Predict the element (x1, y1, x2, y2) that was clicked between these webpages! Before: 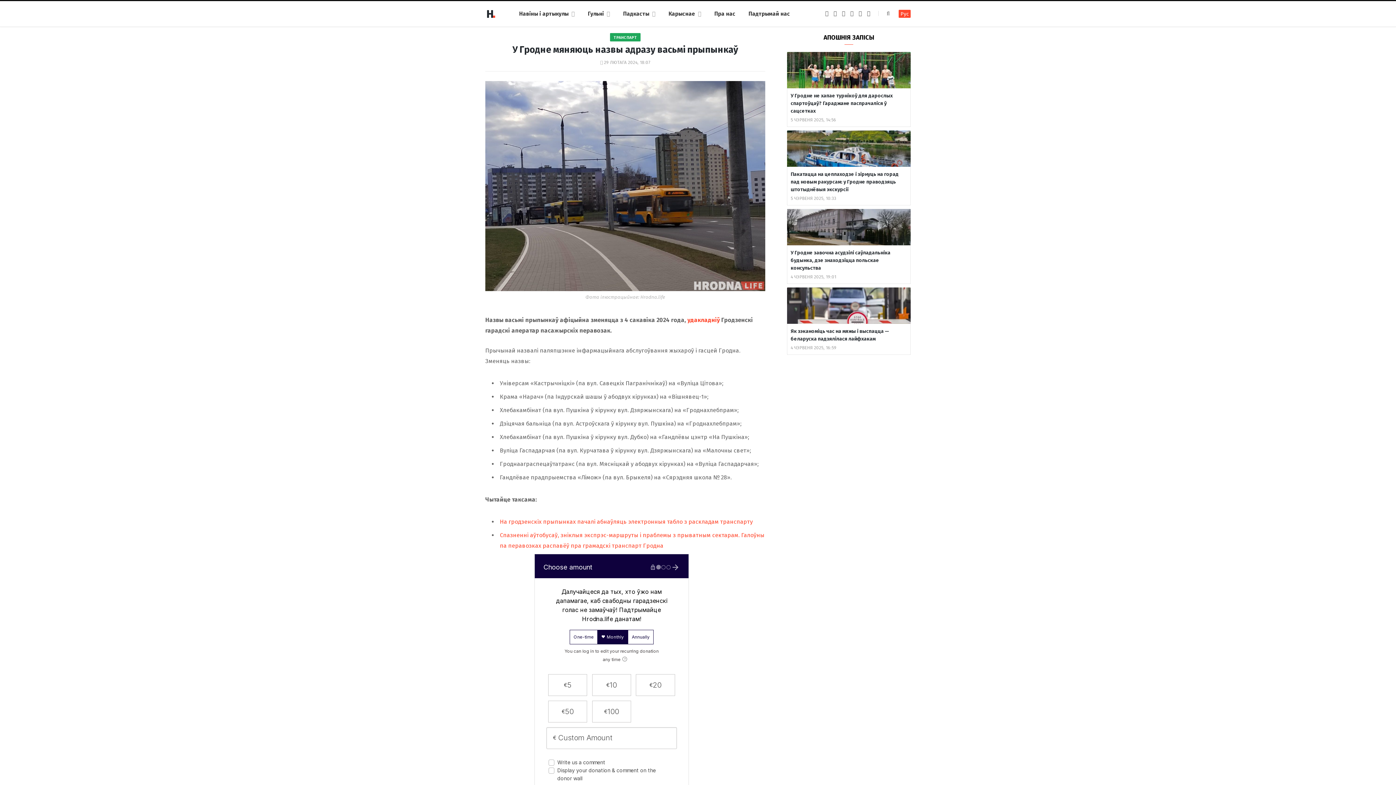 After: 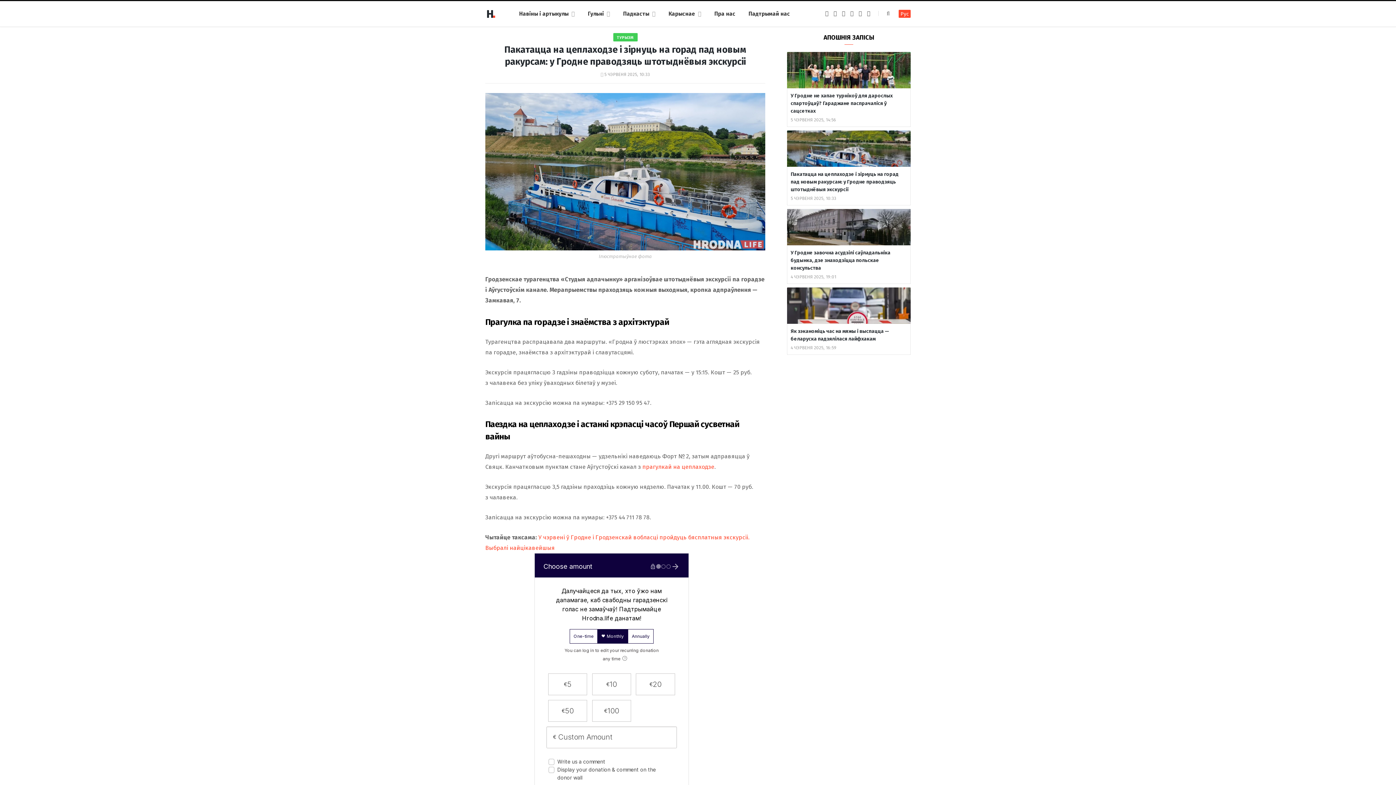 Action: bbox: (790, 196, 836, 201) label: 5 ЧЭРВЕНЯ 2025, 10:33